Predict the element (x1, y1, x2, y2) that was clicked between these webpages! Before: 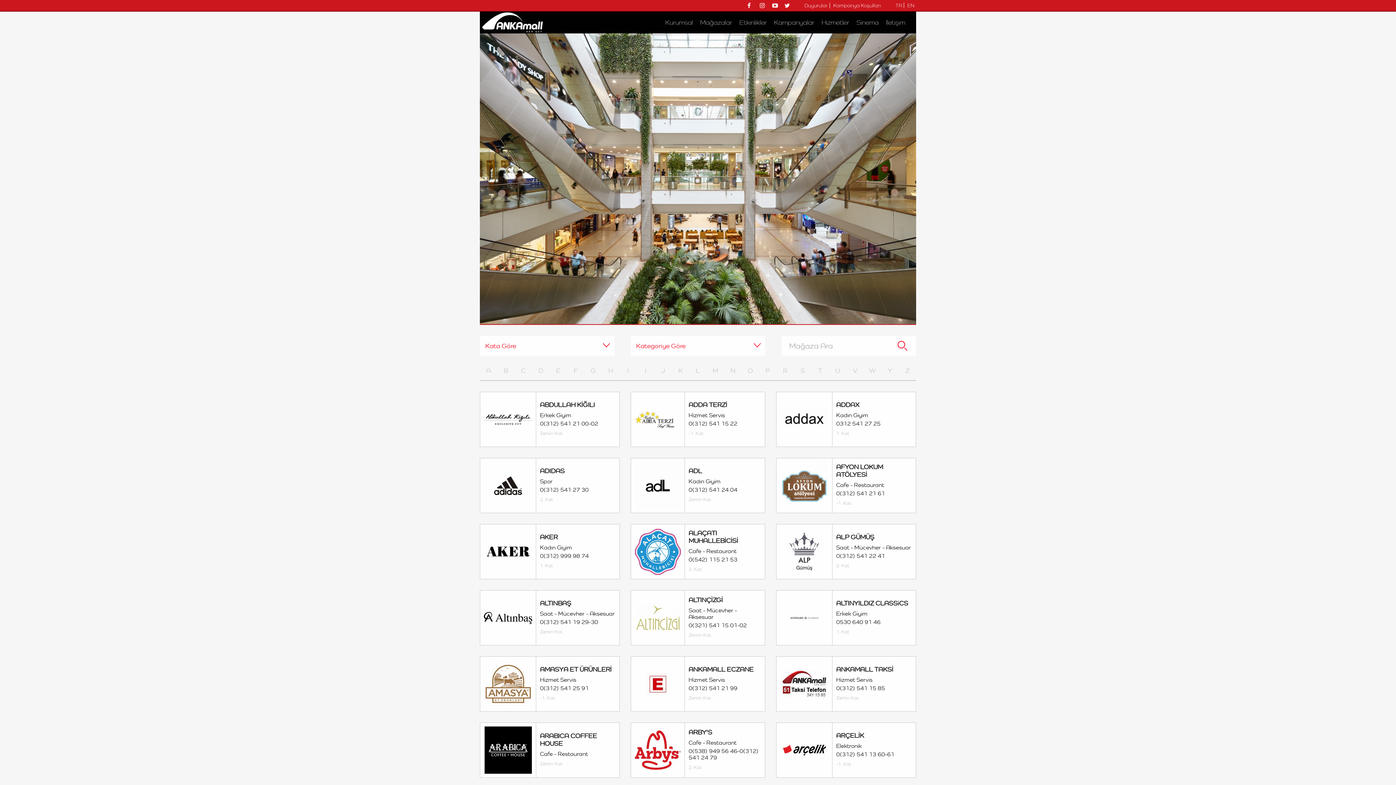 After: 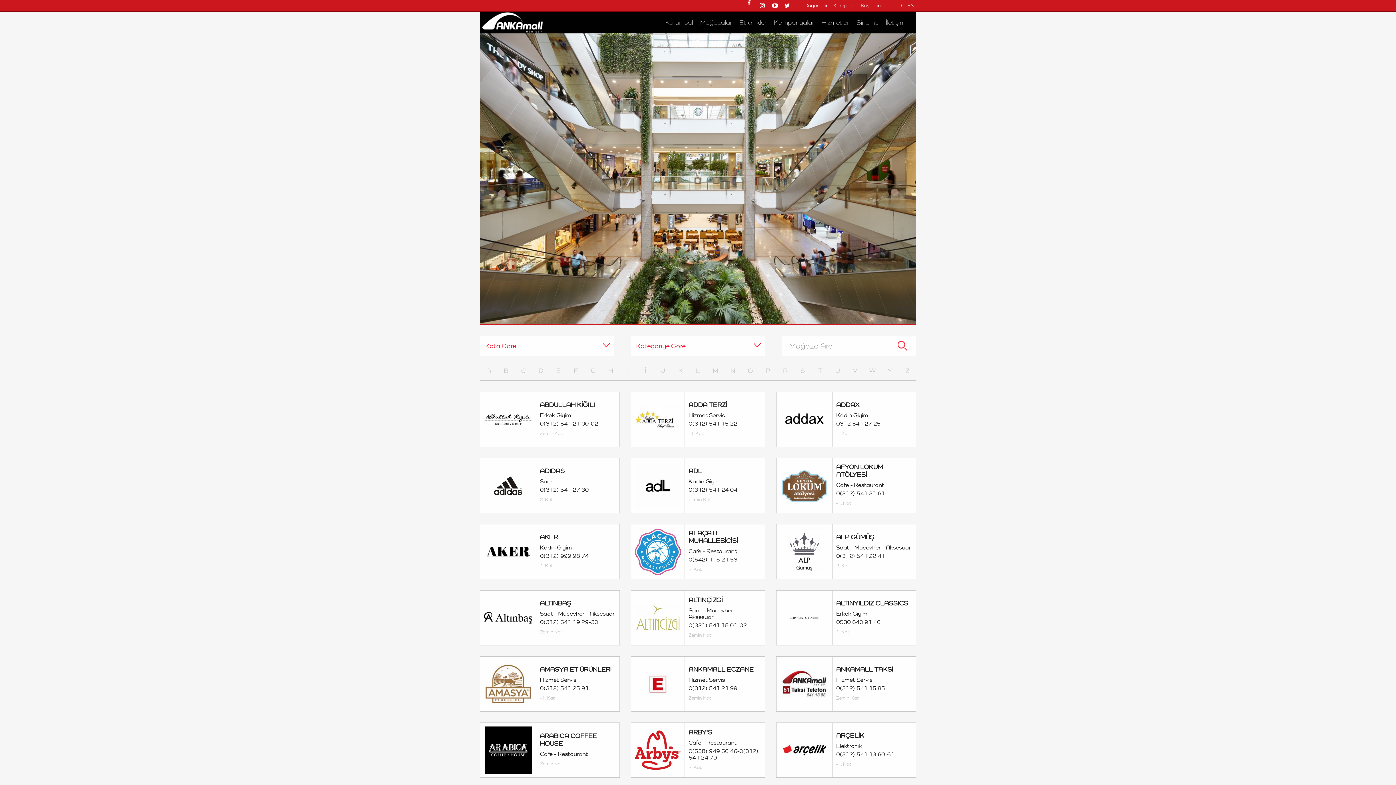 Action: bbox: (744, 0, 754, 10)